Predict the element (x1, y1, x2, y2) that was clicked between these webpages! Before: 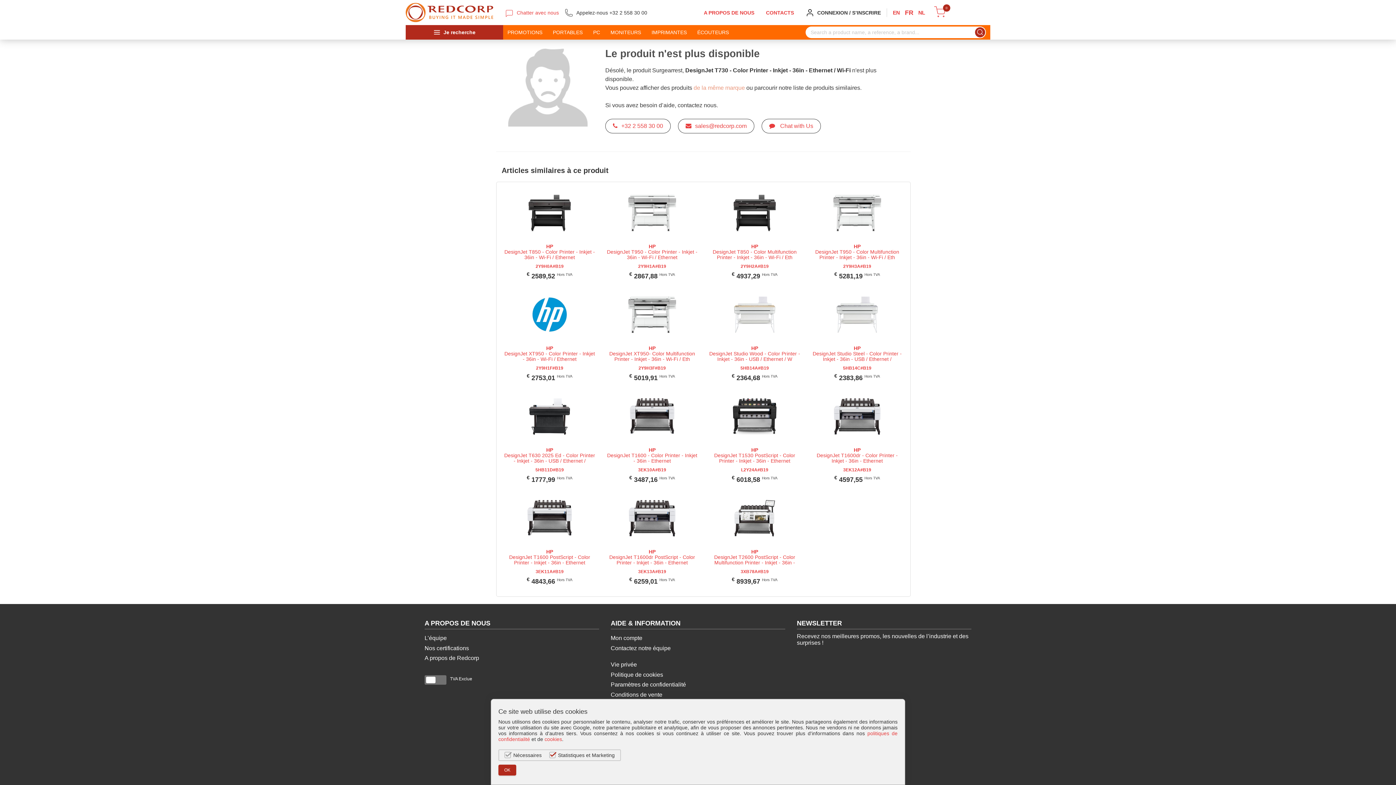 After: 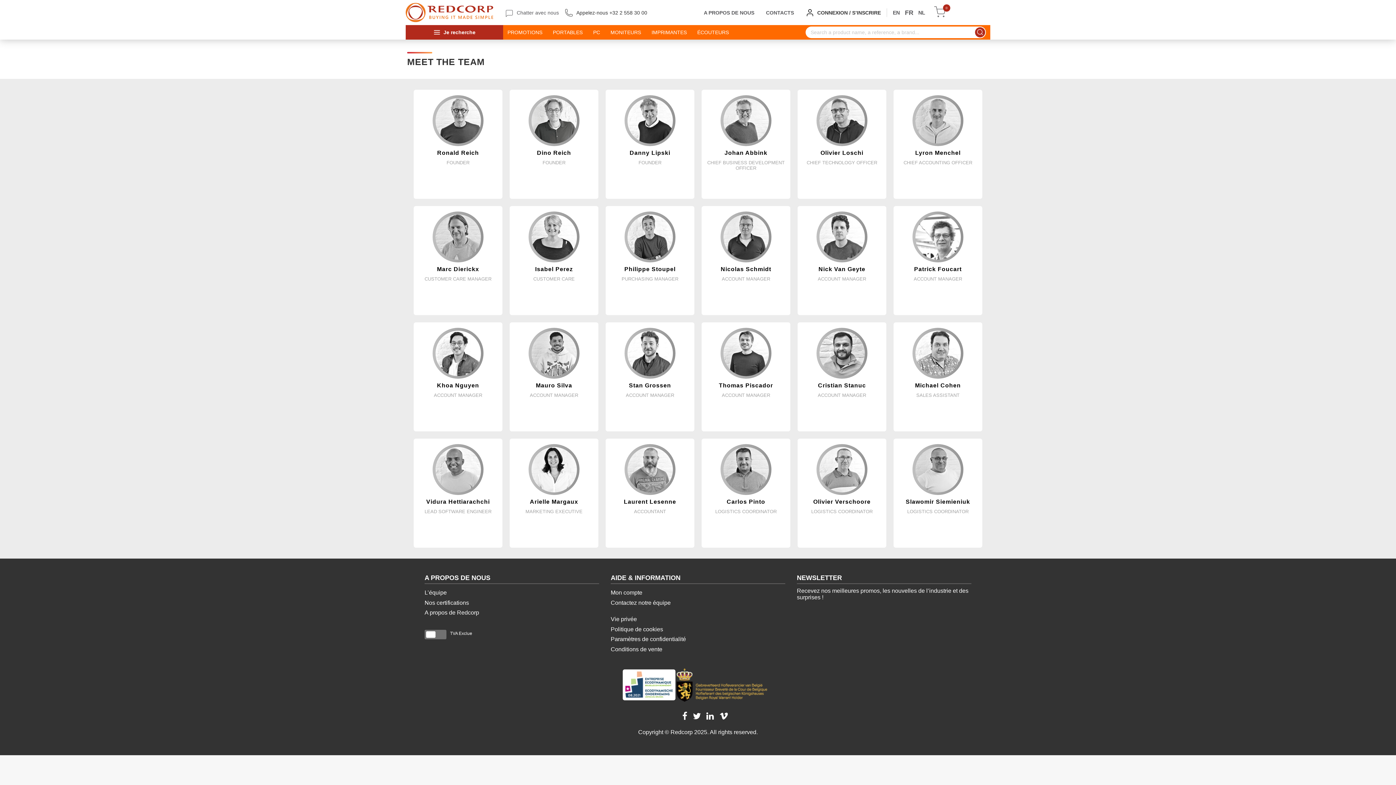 Action: bbox: (424, 635, 446, 641) label: L’équipe